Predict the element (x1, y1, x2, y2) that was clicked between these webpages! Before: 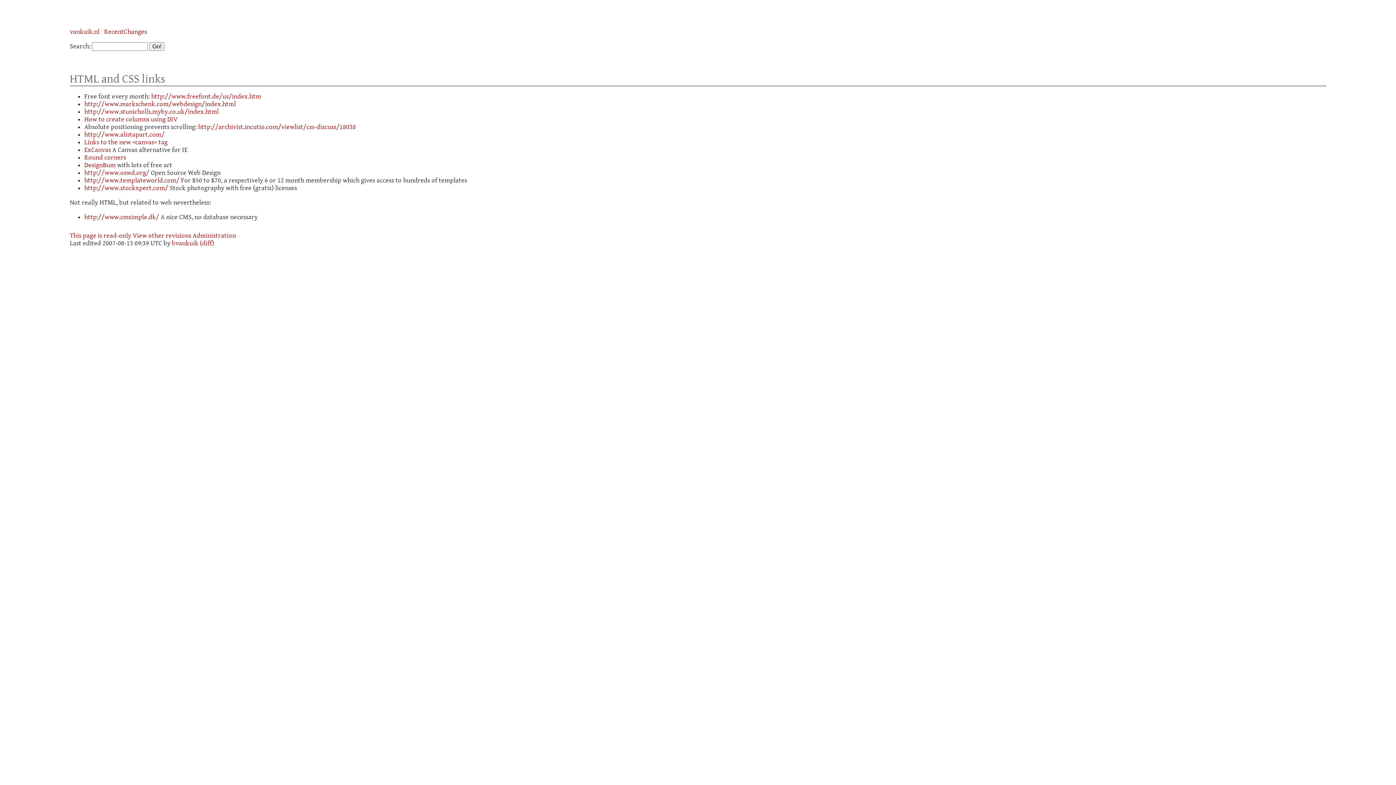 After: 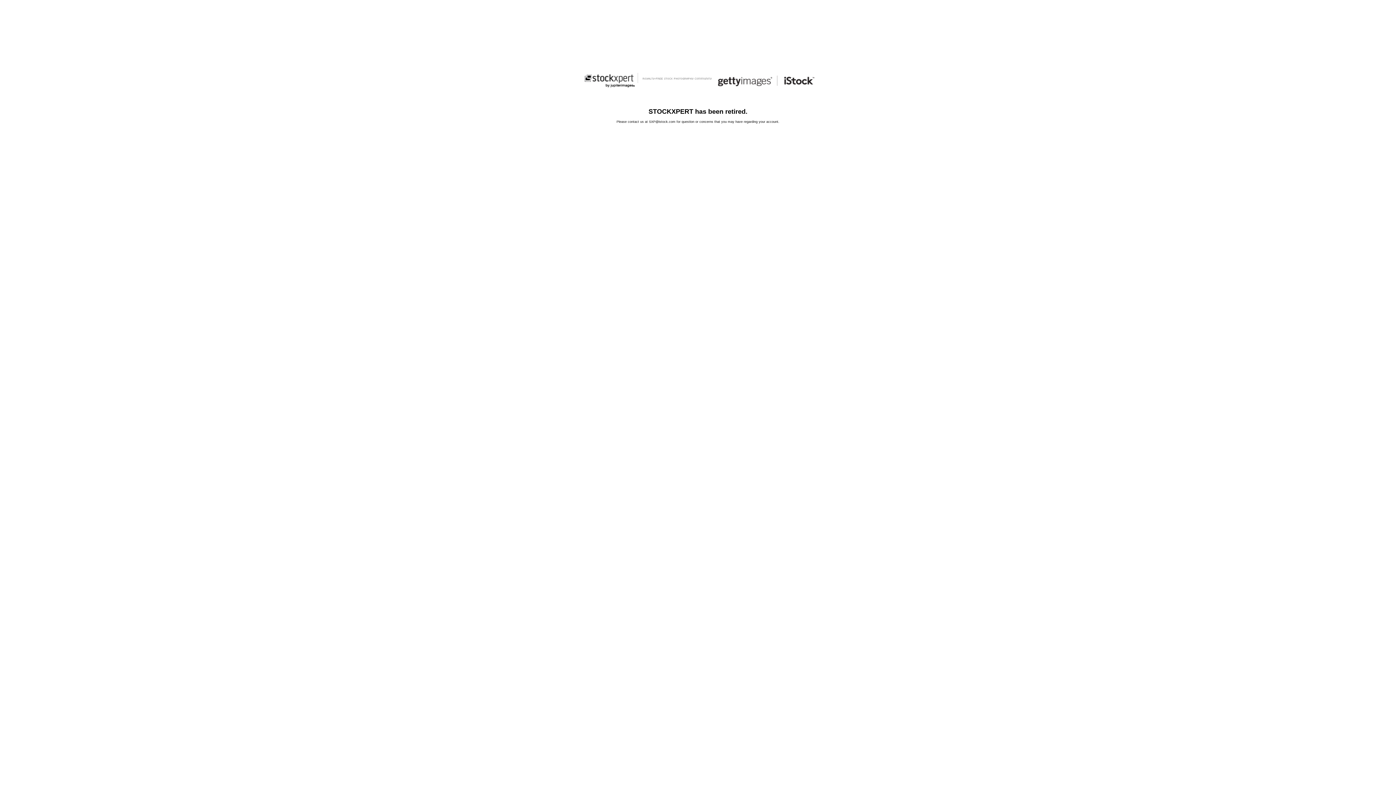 Action: label: http://www.stockxpert.com/ bbox: (84, 184, 168, 192)